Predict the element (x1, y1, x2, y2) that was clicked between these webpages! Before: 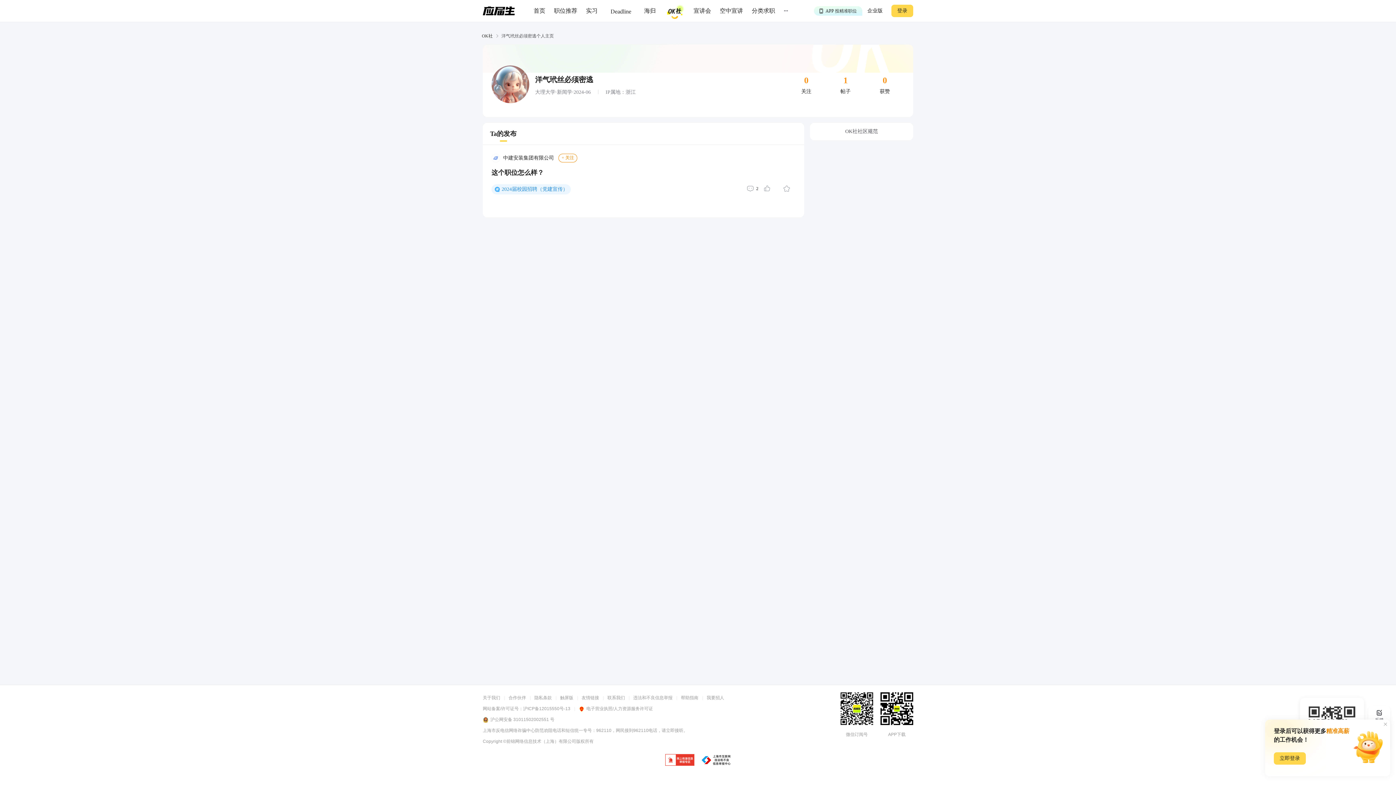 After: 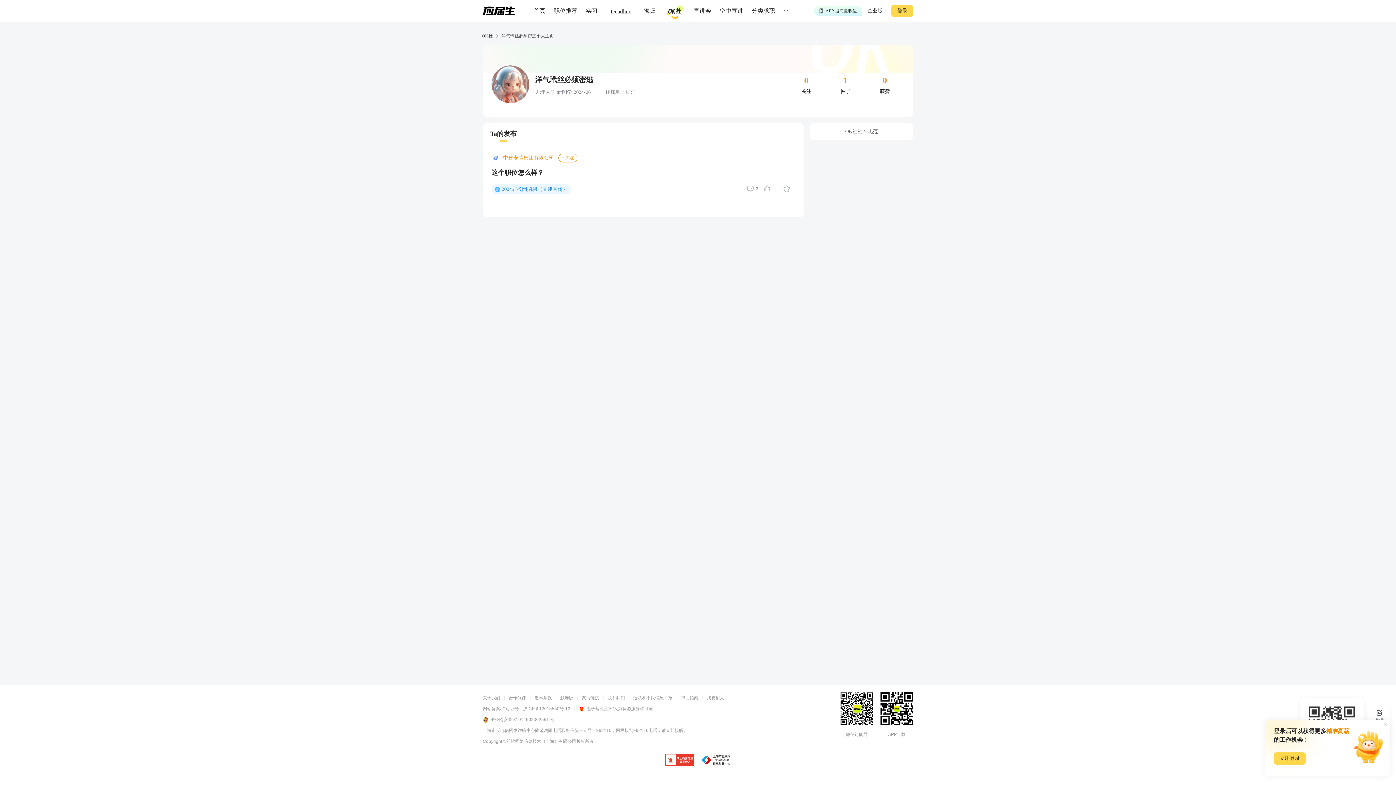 Action: label: 中建安装集团有限公司 bbox: (503, 154, 554, 161)